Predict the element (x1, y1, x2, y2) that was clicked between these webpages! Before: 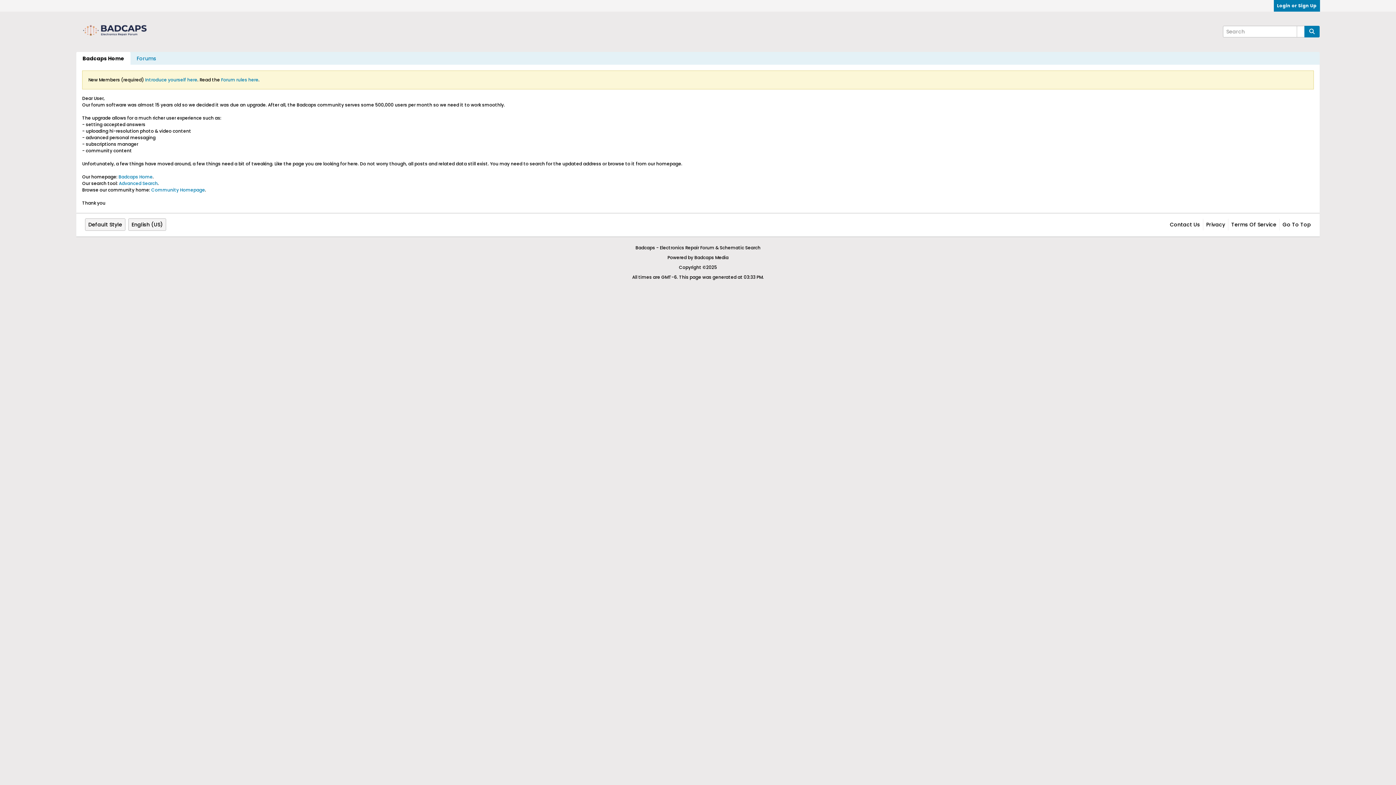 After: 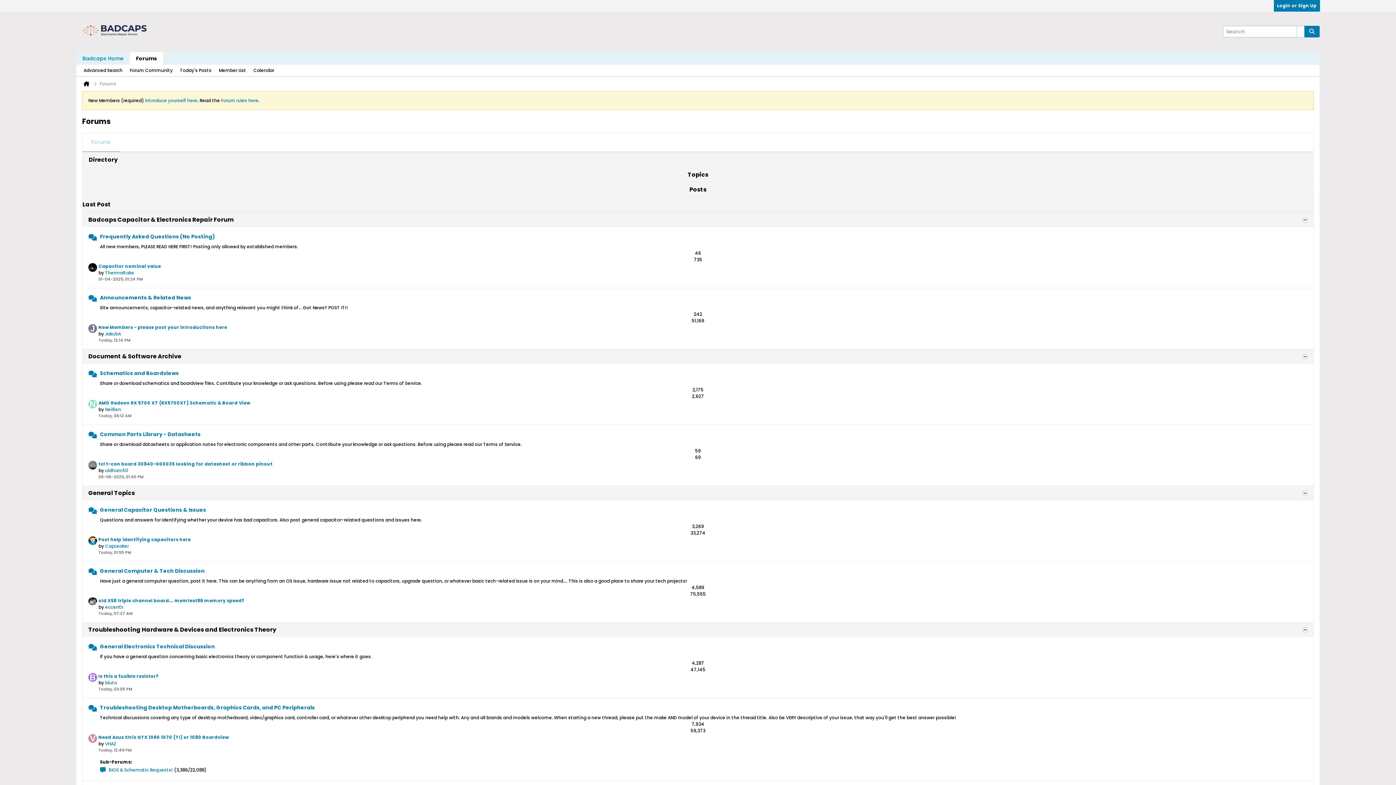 Action: bbox: (130, 52, 162, 64) label: Forums